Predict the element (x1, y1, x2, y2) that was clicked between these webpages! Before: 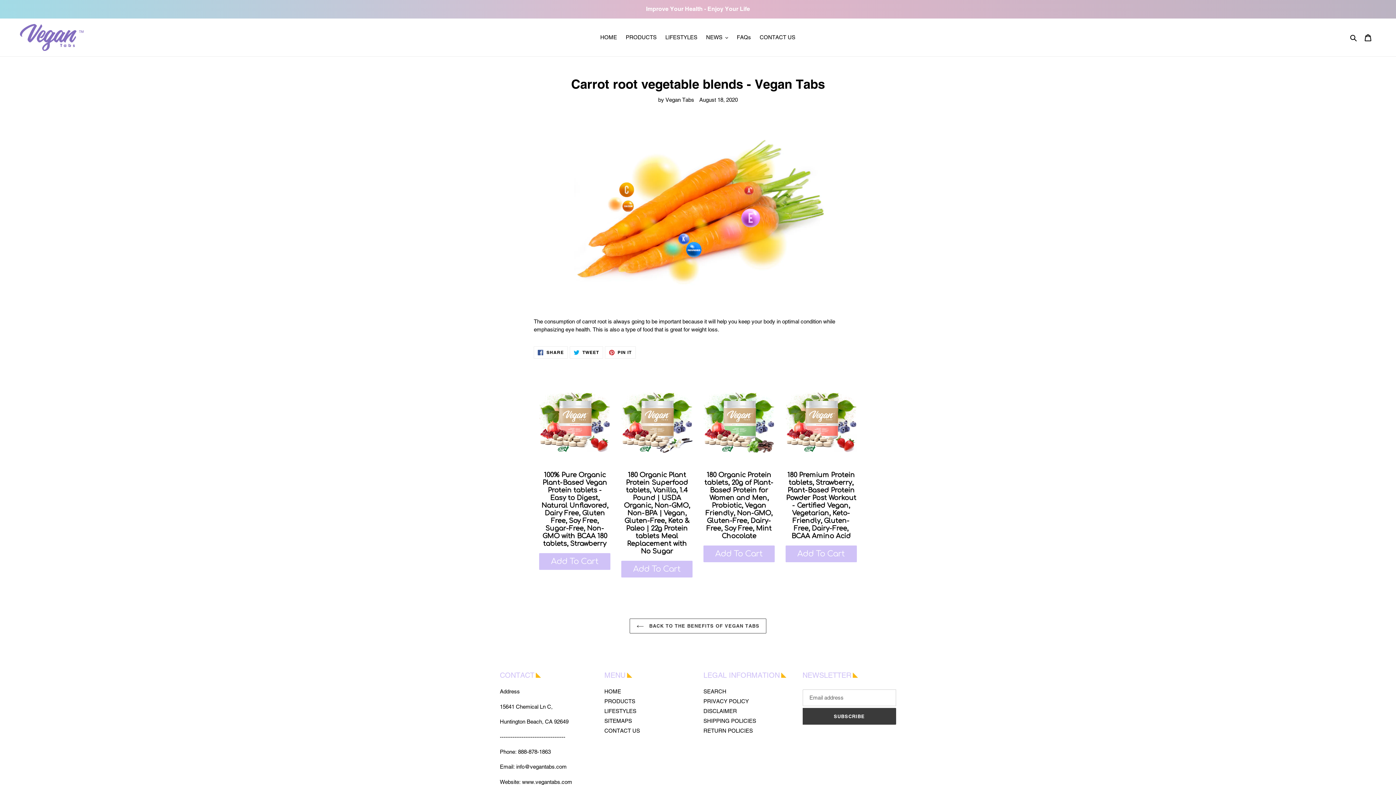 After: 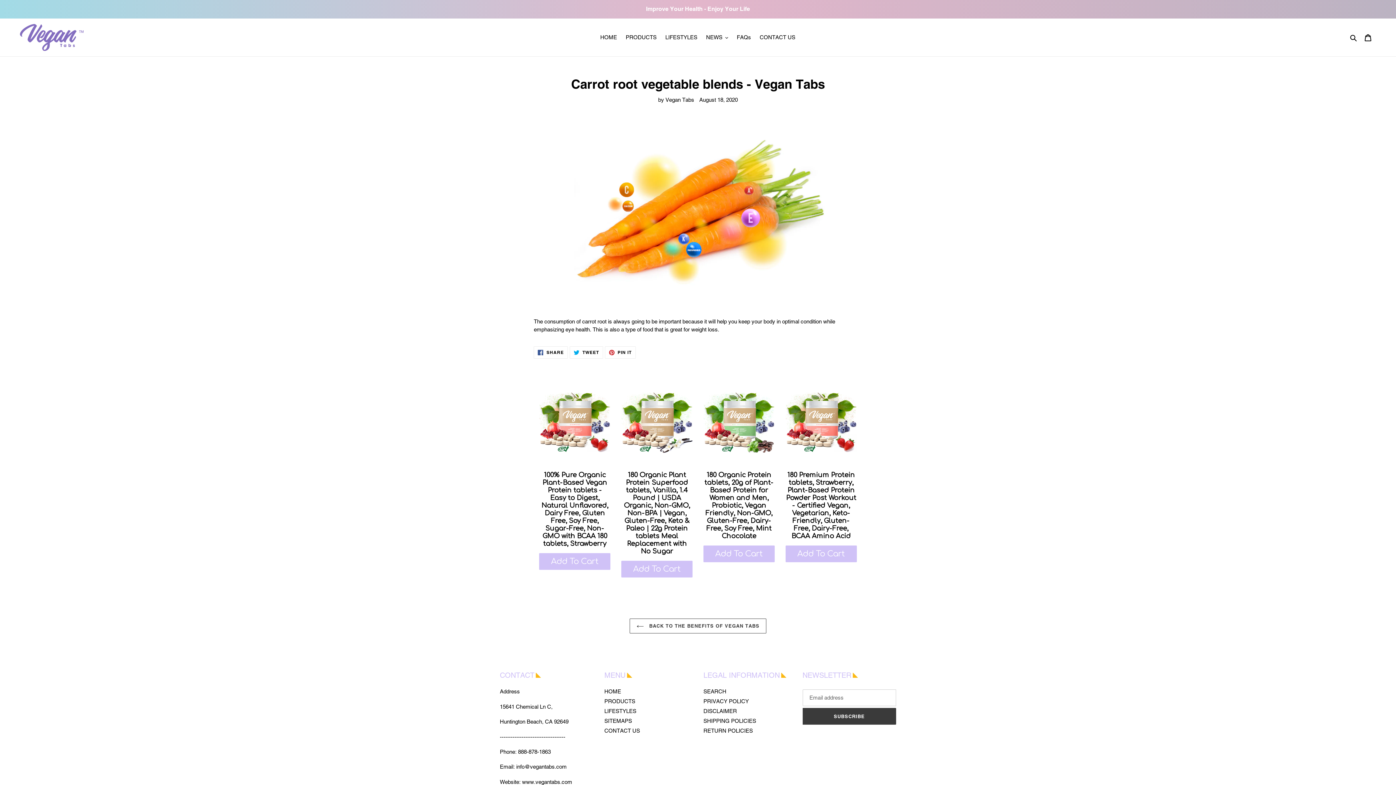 Action: bbox: (539, 553, 610, 570) label: Add To Cart